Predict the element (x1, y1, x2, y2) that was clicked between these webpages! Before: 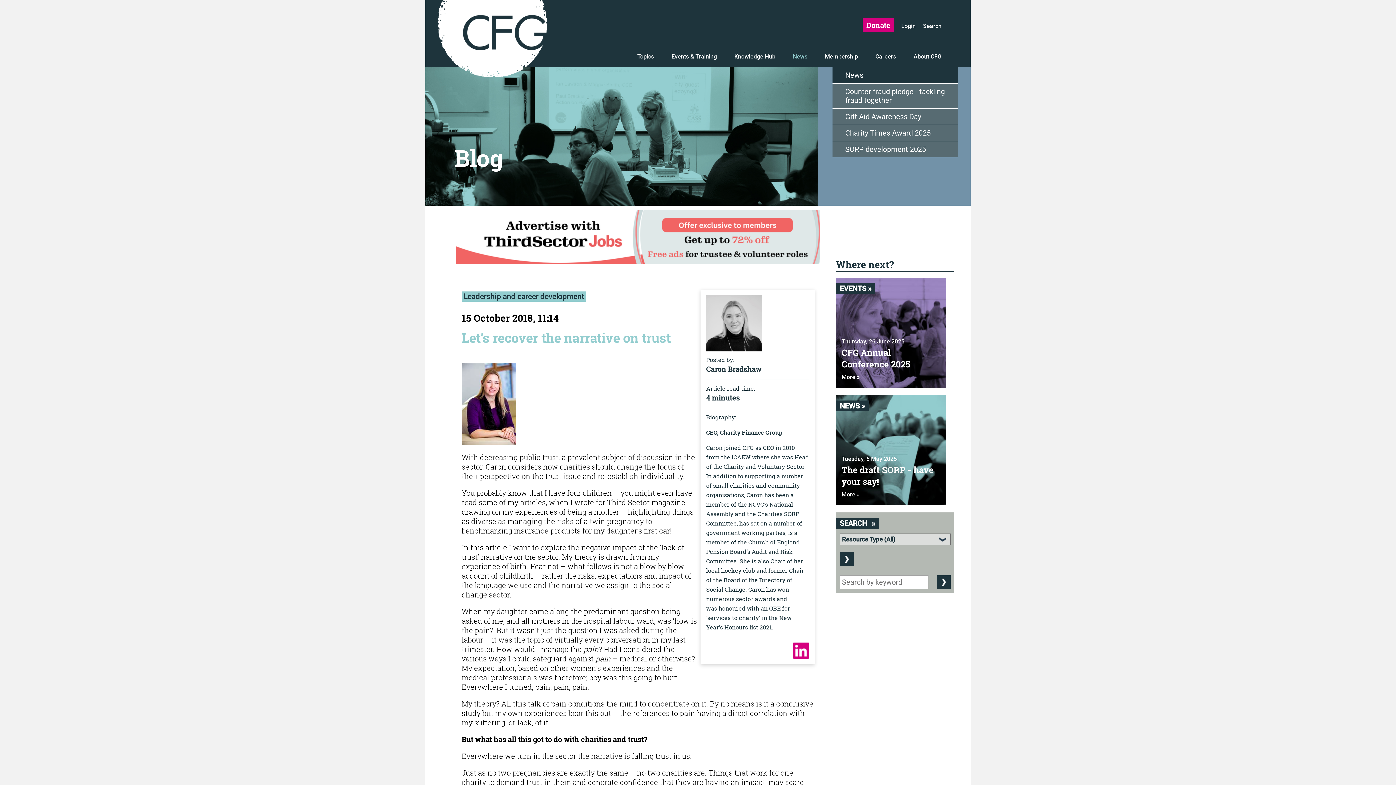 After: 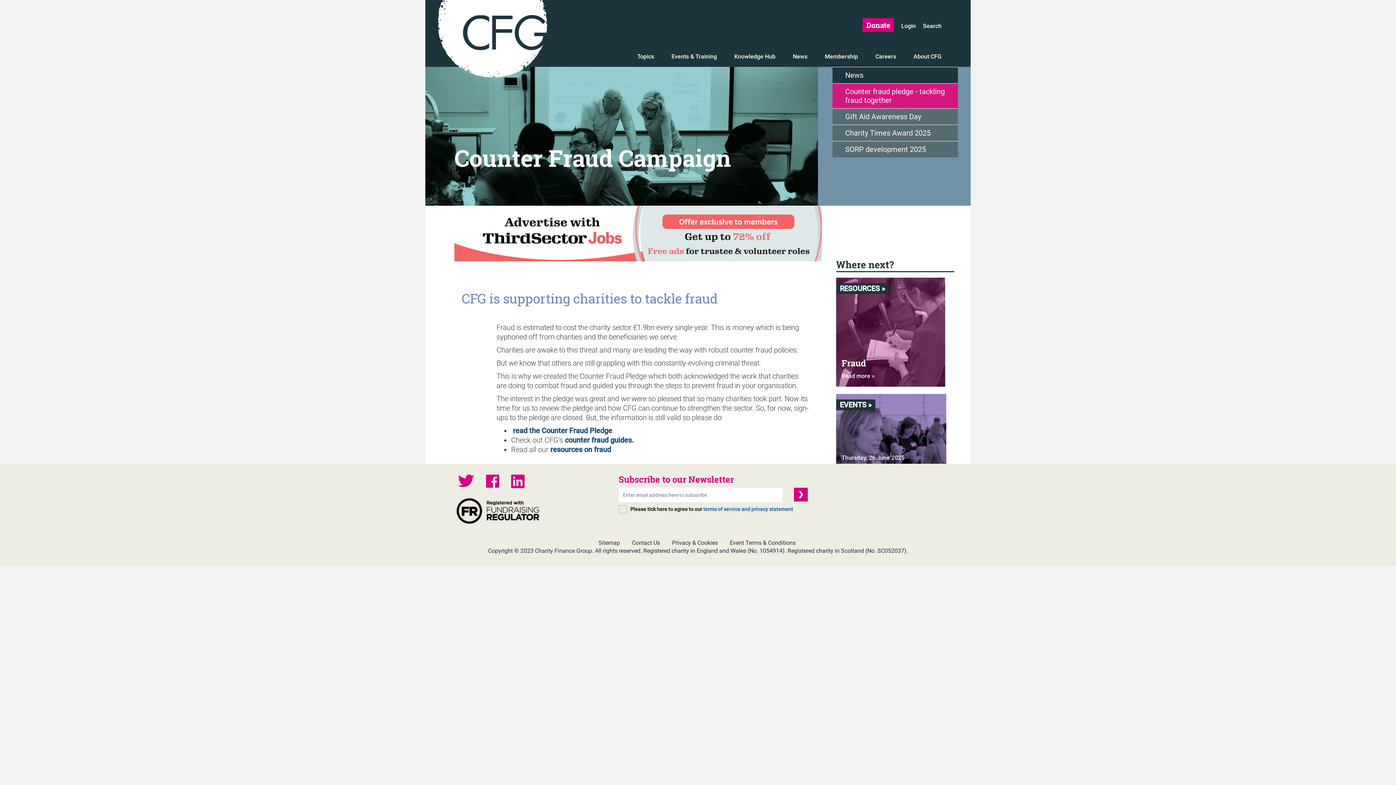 Action: label: Counter fraud pledge - tackling fraud together bbox: (832, 83, 958, 108)